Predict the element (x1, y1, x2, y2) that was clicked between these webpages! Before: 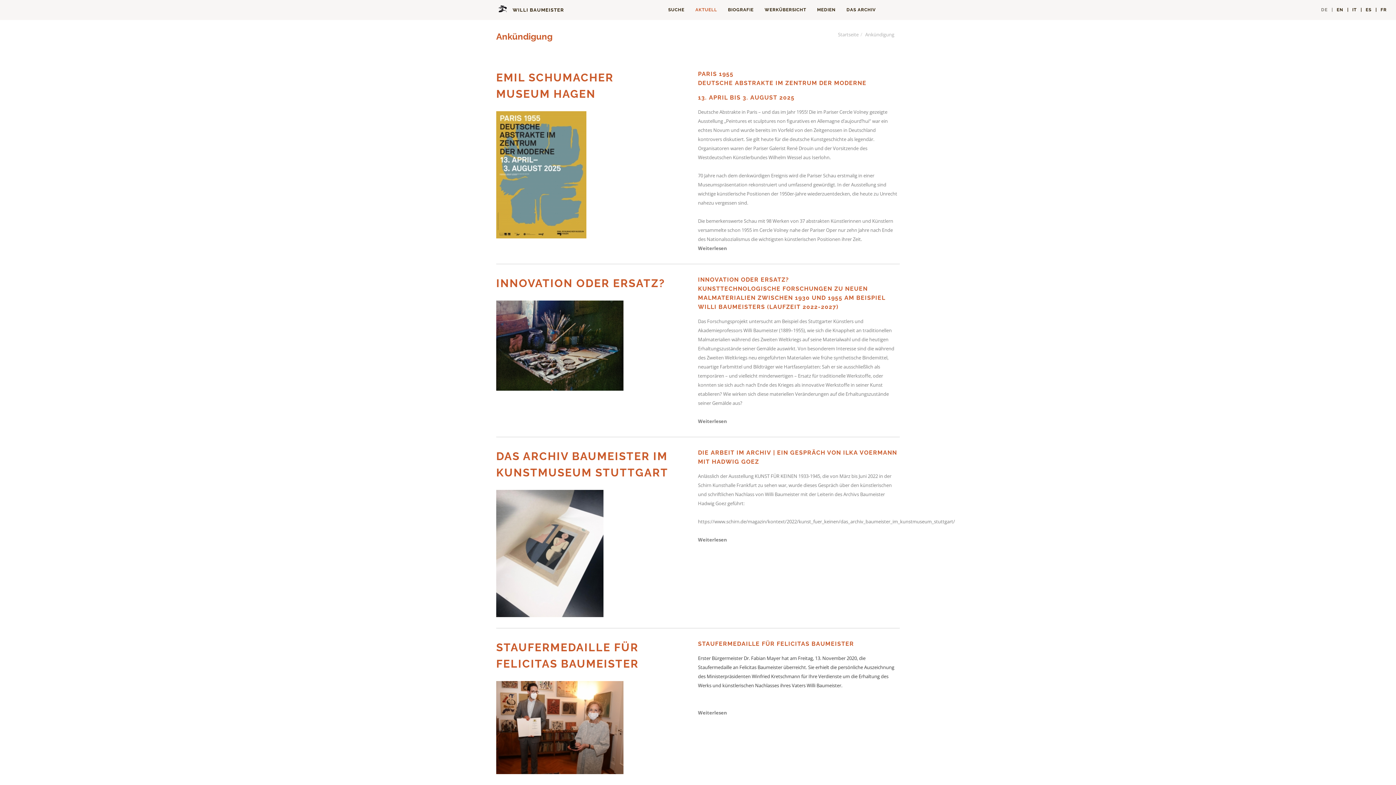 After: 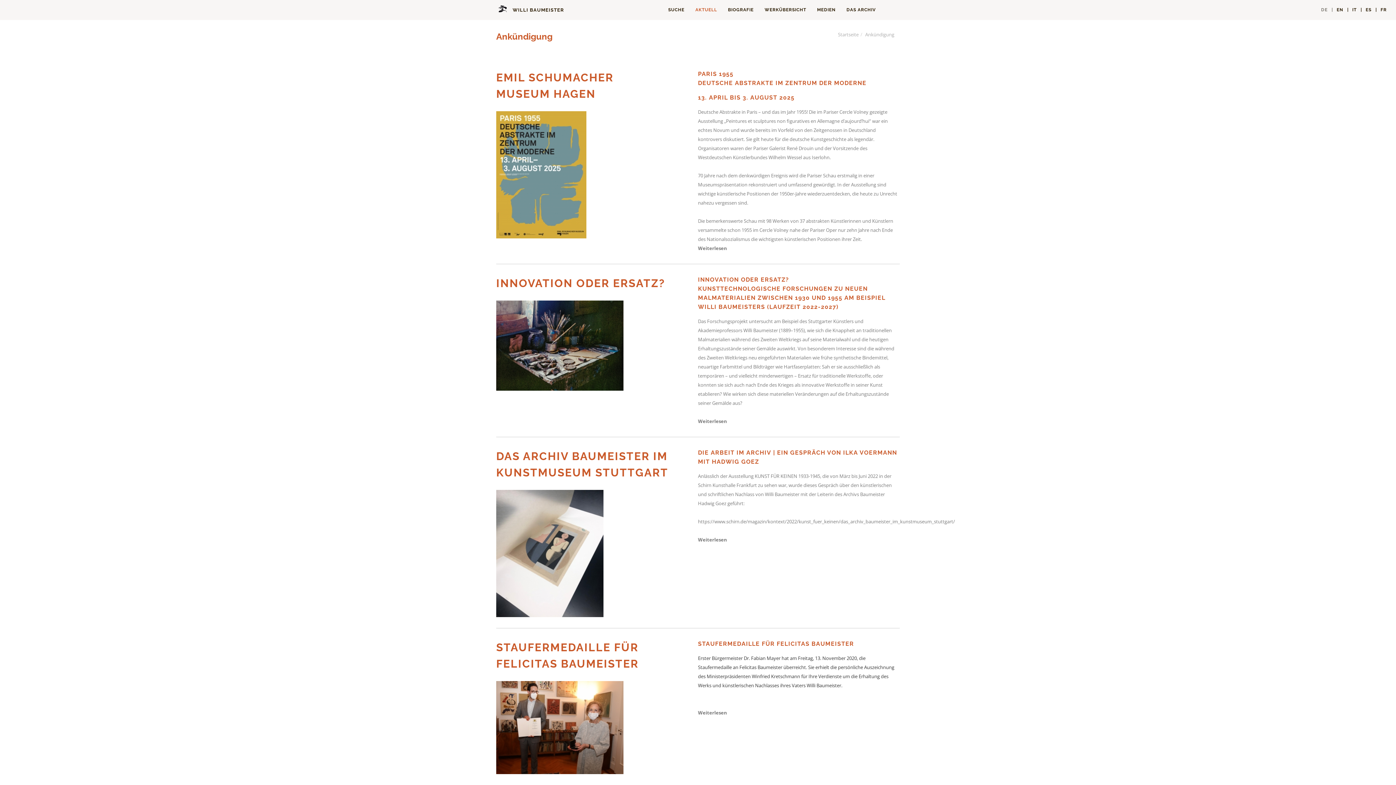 Action: label: DE bbox: (1319, 0, 1335, 20)